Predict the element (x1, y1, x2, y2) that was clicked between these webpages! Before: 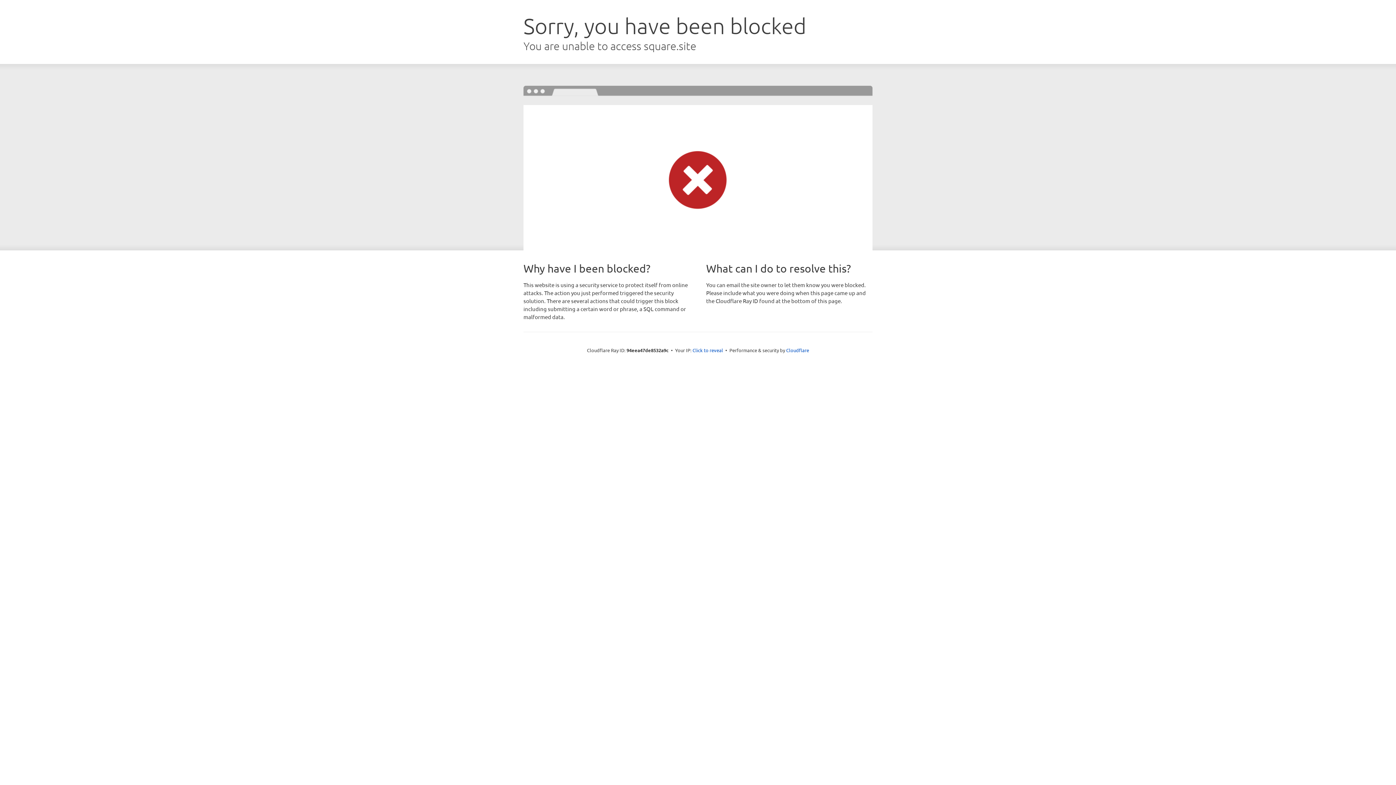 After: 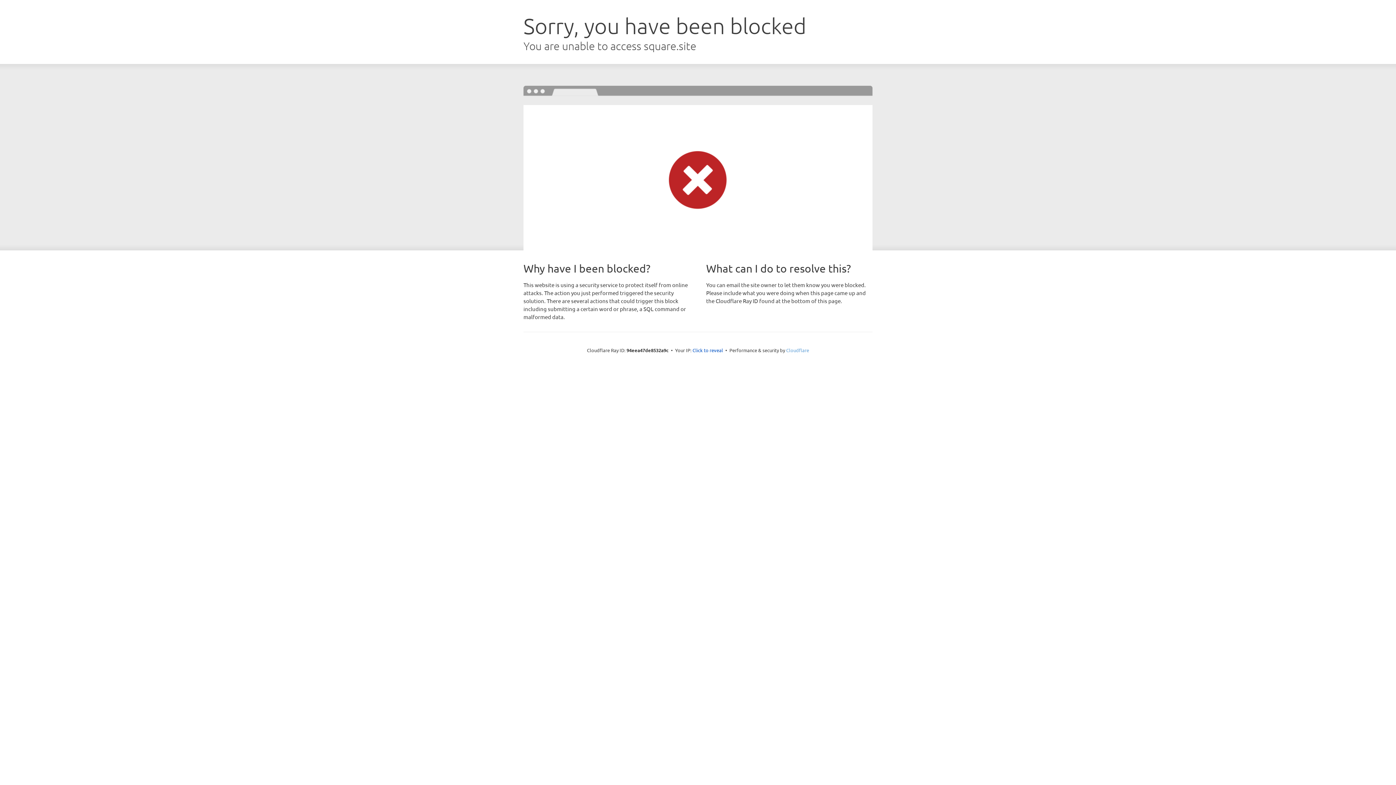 Action: label: Cloudflare bbox: (786, 347, 809, 353)